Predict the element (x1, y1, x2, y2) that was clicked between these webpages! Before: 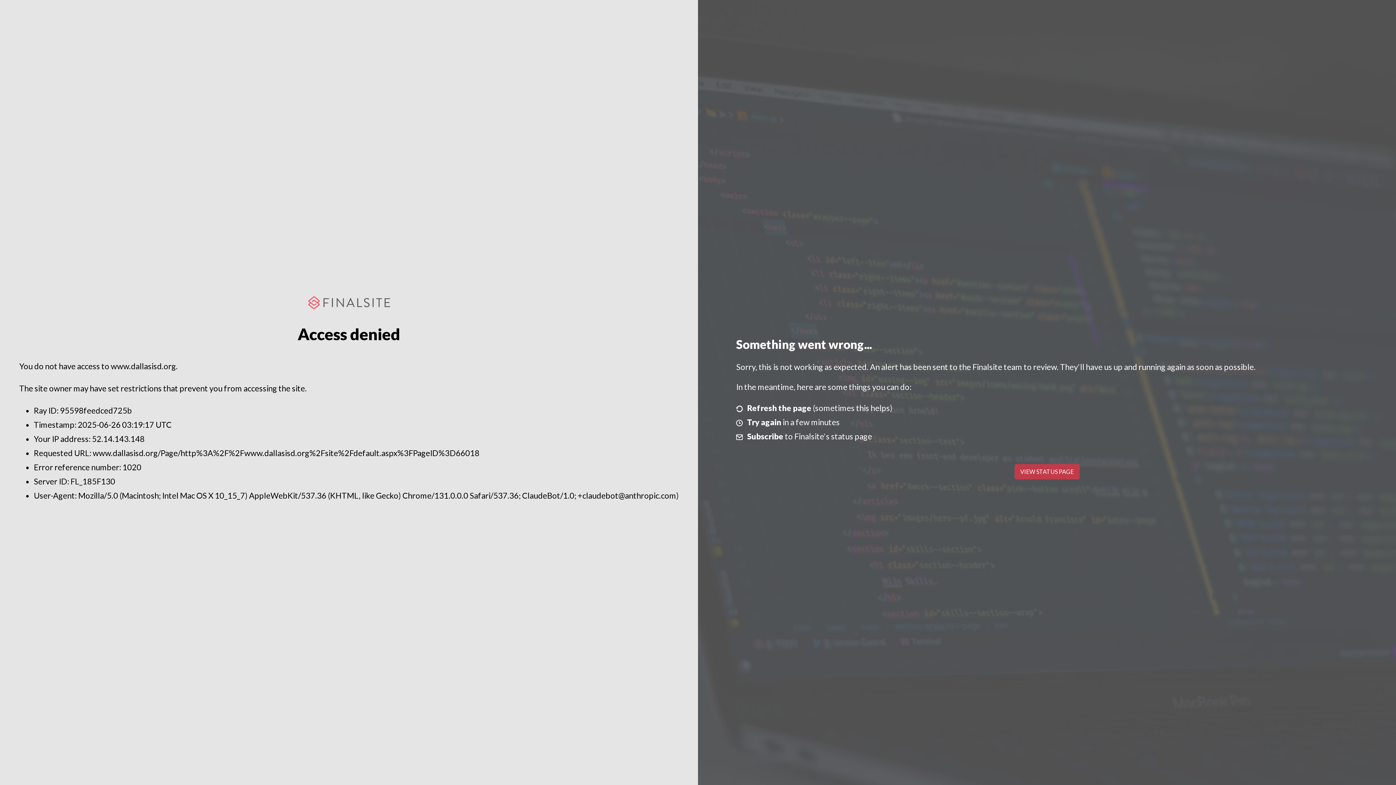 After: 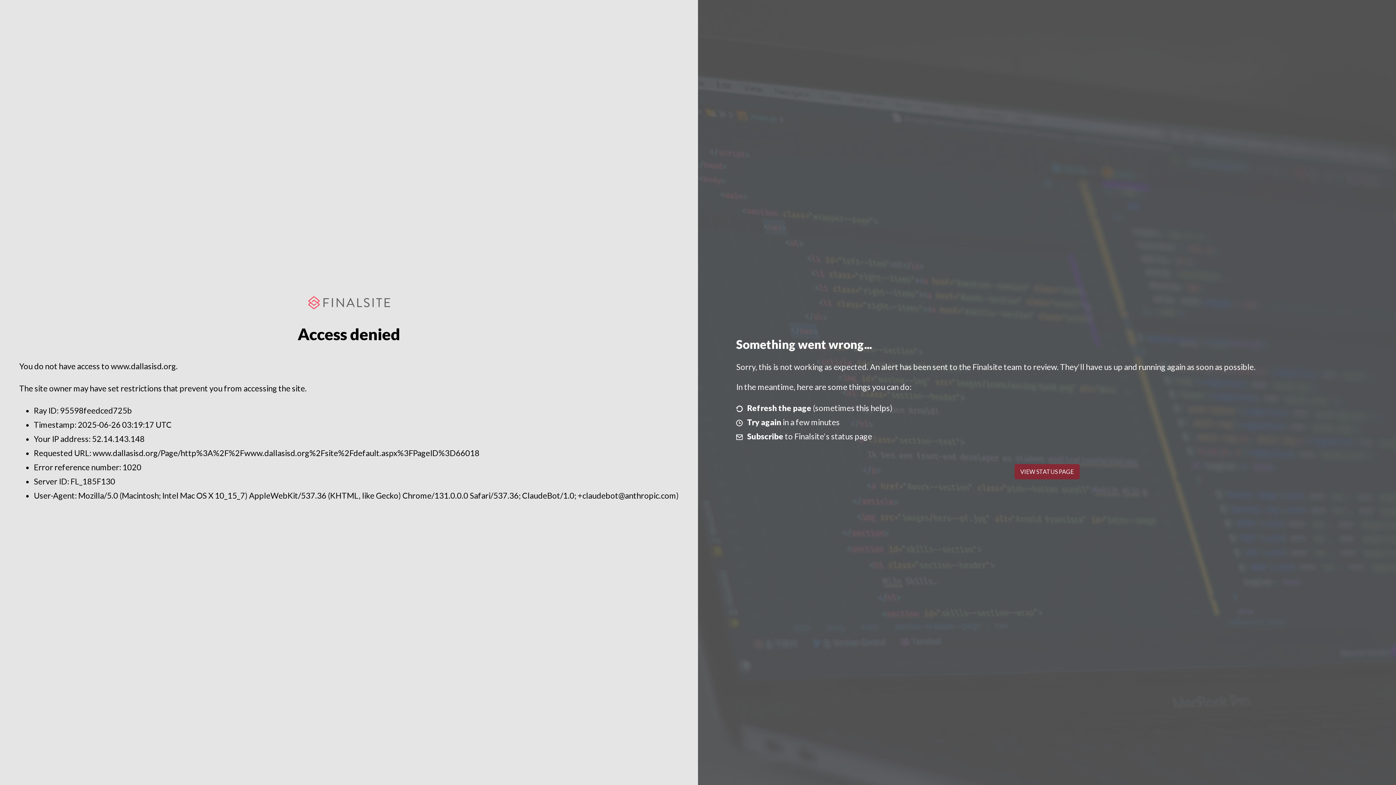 Action: label: VIEW STATUS PAGE bbox: (1014, 464, 1079, 479)